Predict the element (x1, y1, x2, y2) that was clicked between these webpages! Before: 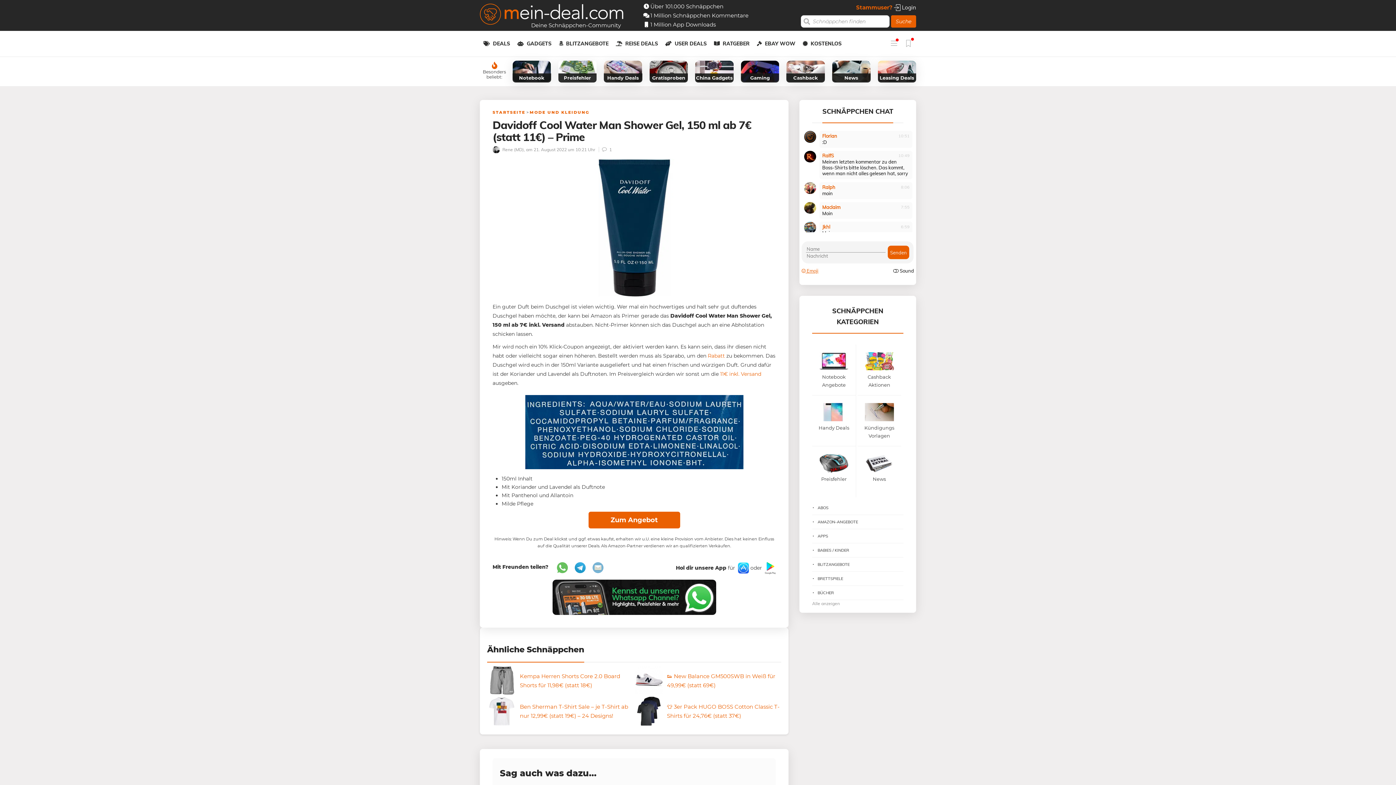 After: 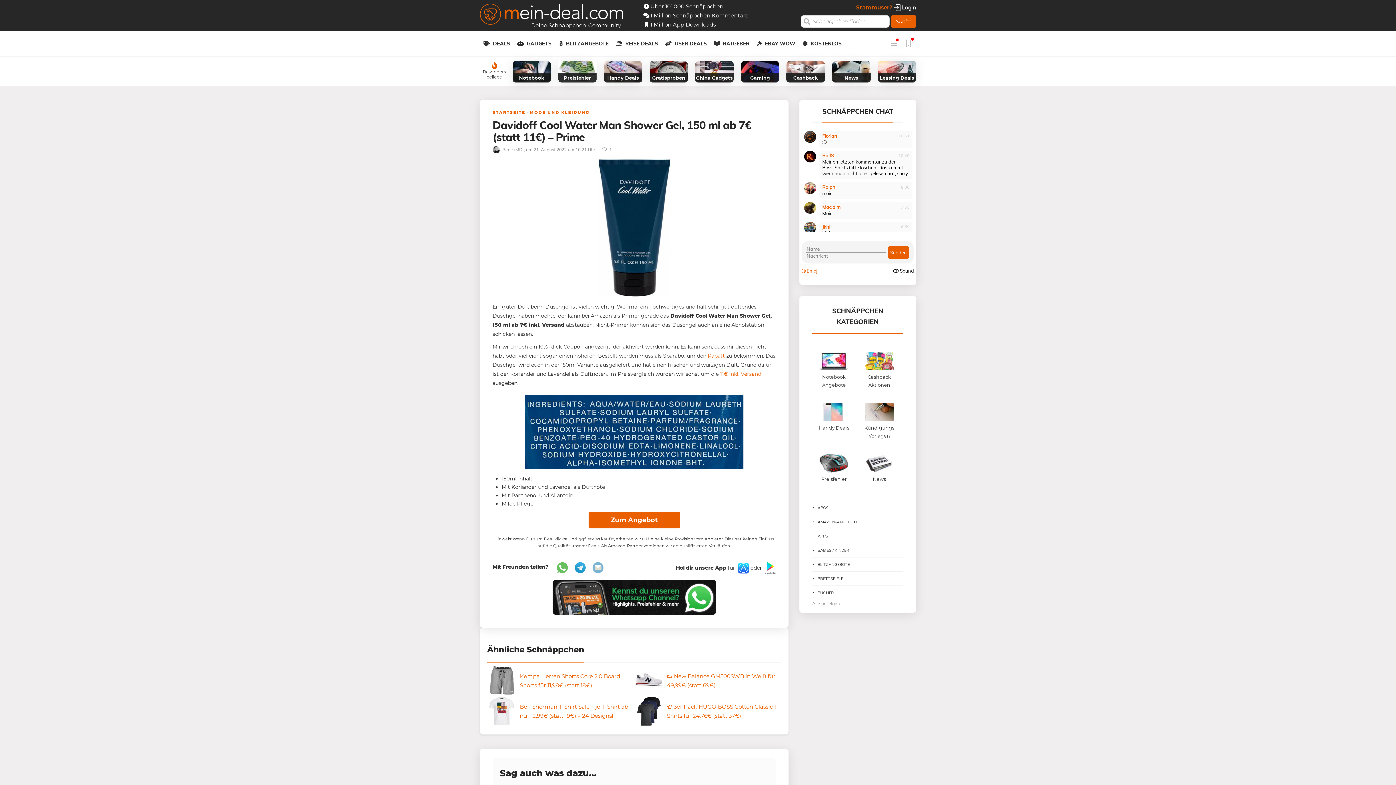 Action: bbox: (557, 564, 573, 570)